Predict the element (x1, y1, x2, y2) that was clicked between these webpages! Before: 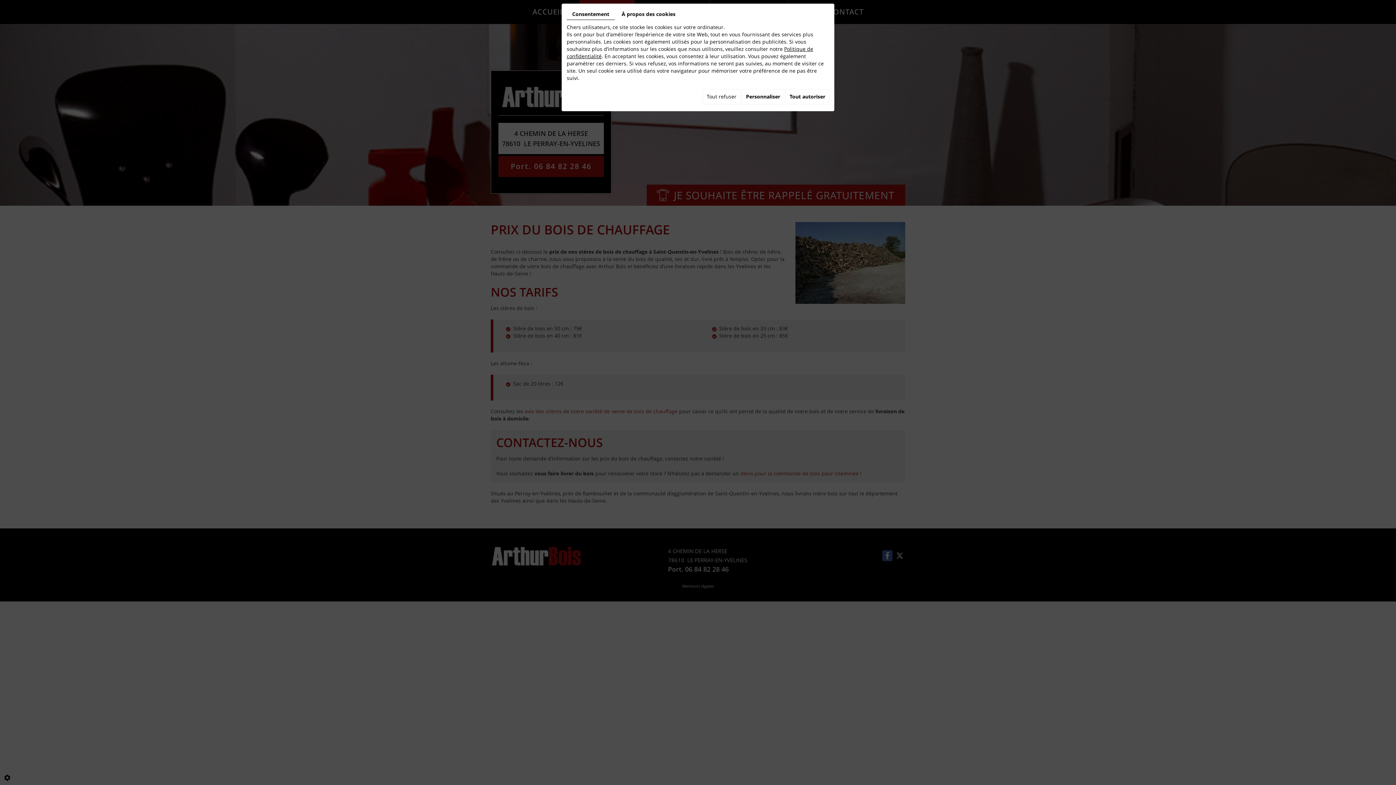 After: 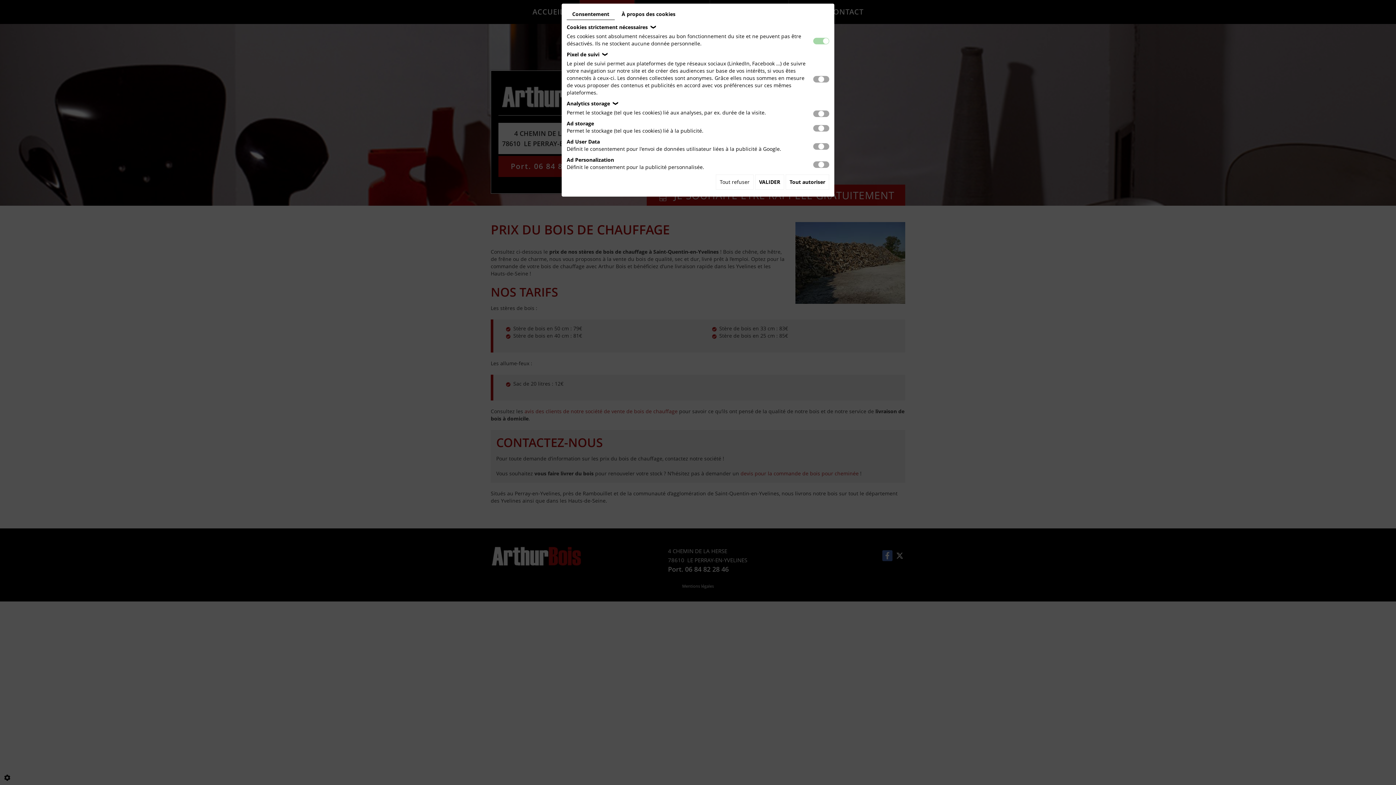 Action: bbox: (742, 89, 784, 104) label: Personnaliser